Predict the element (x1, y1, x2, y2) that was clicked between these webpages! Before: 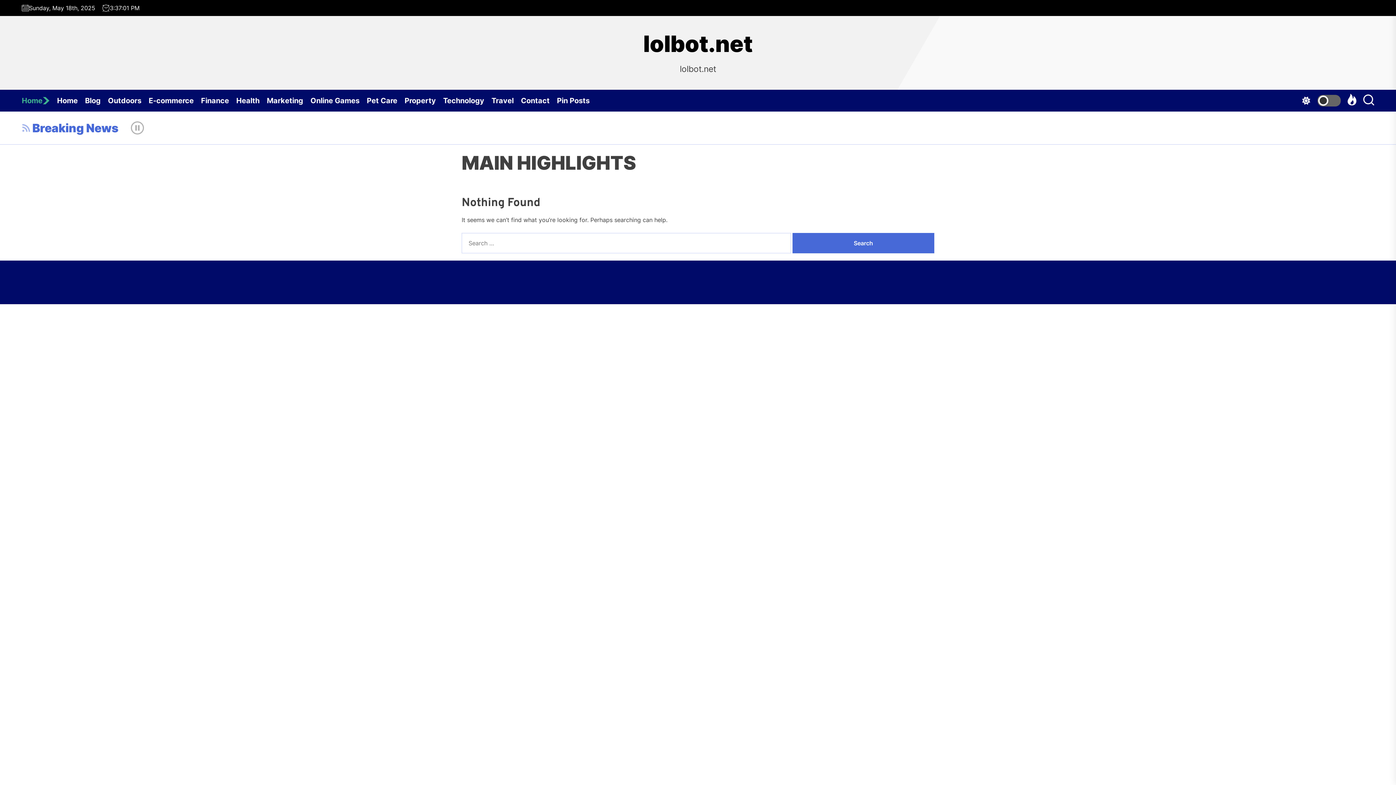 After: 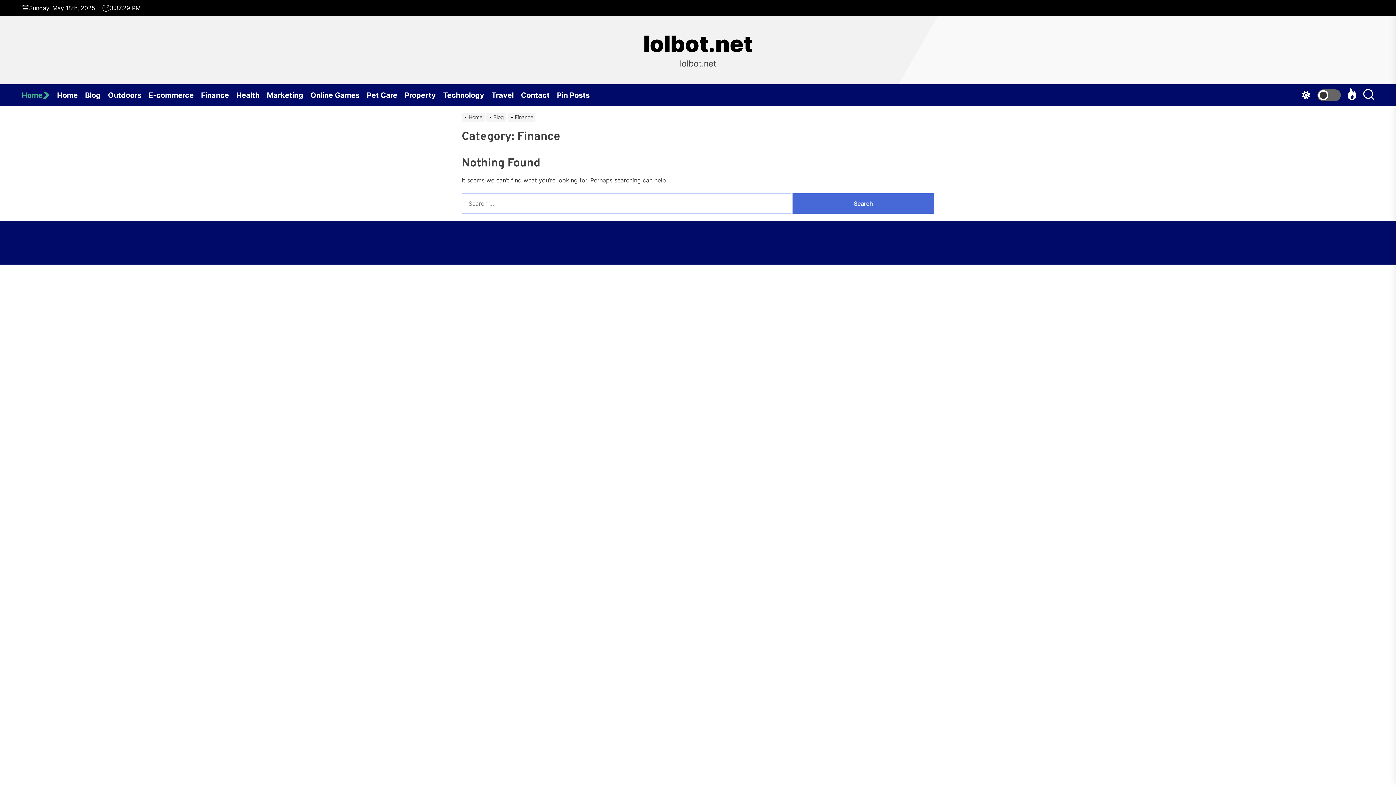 Action: bbox: (201, 89, 236, 111) label: Finance